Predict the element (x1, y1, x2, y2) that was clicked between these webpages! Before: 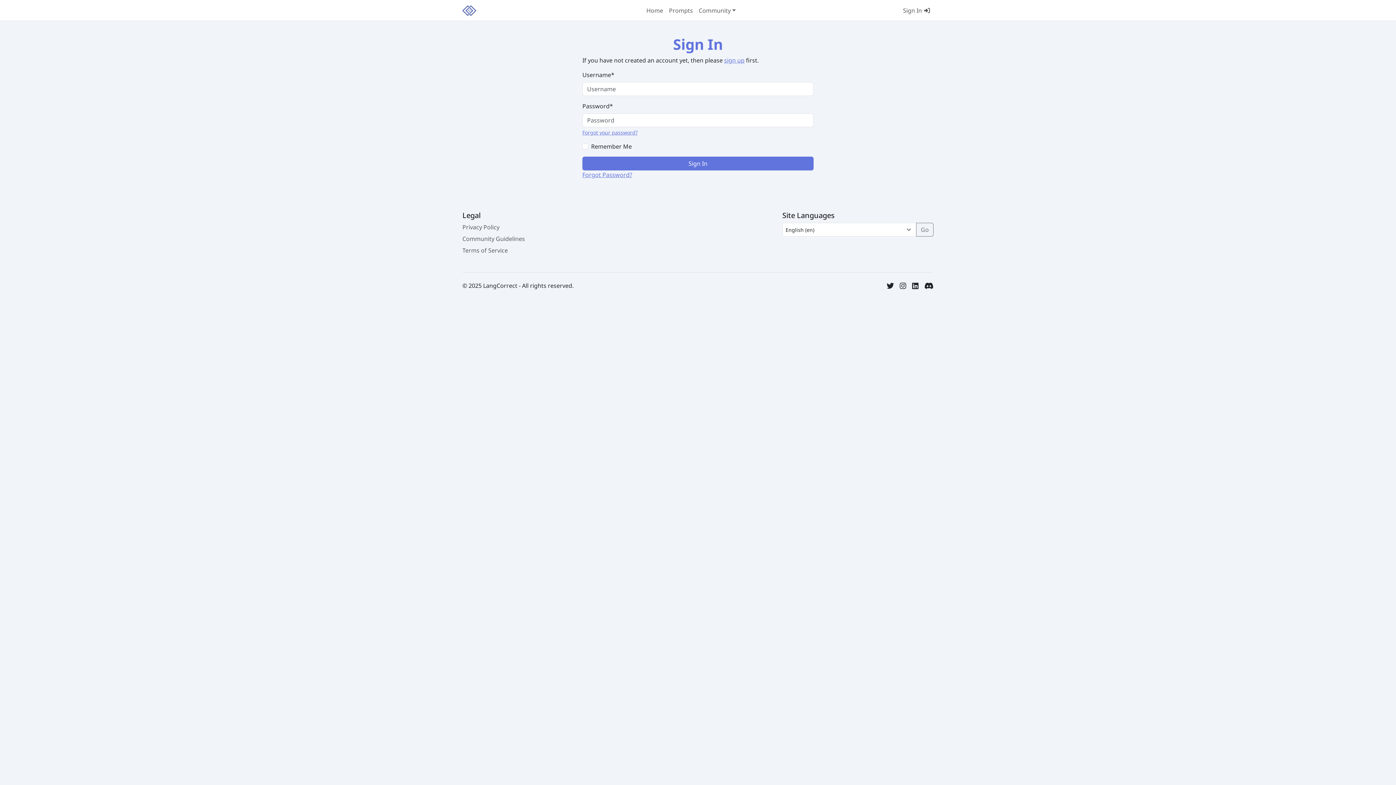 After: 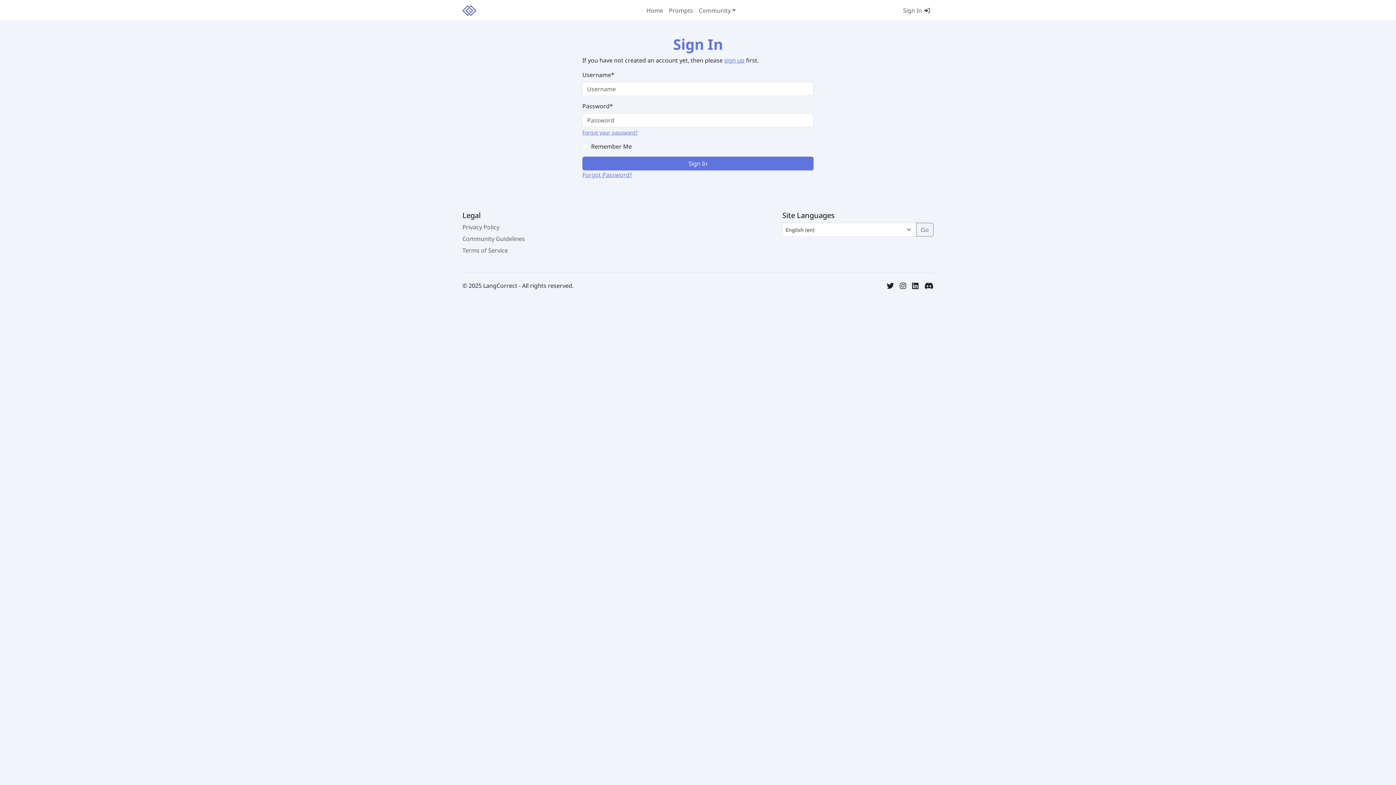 Action: label: Sign In  bbox: (900, 3, 933, 17)